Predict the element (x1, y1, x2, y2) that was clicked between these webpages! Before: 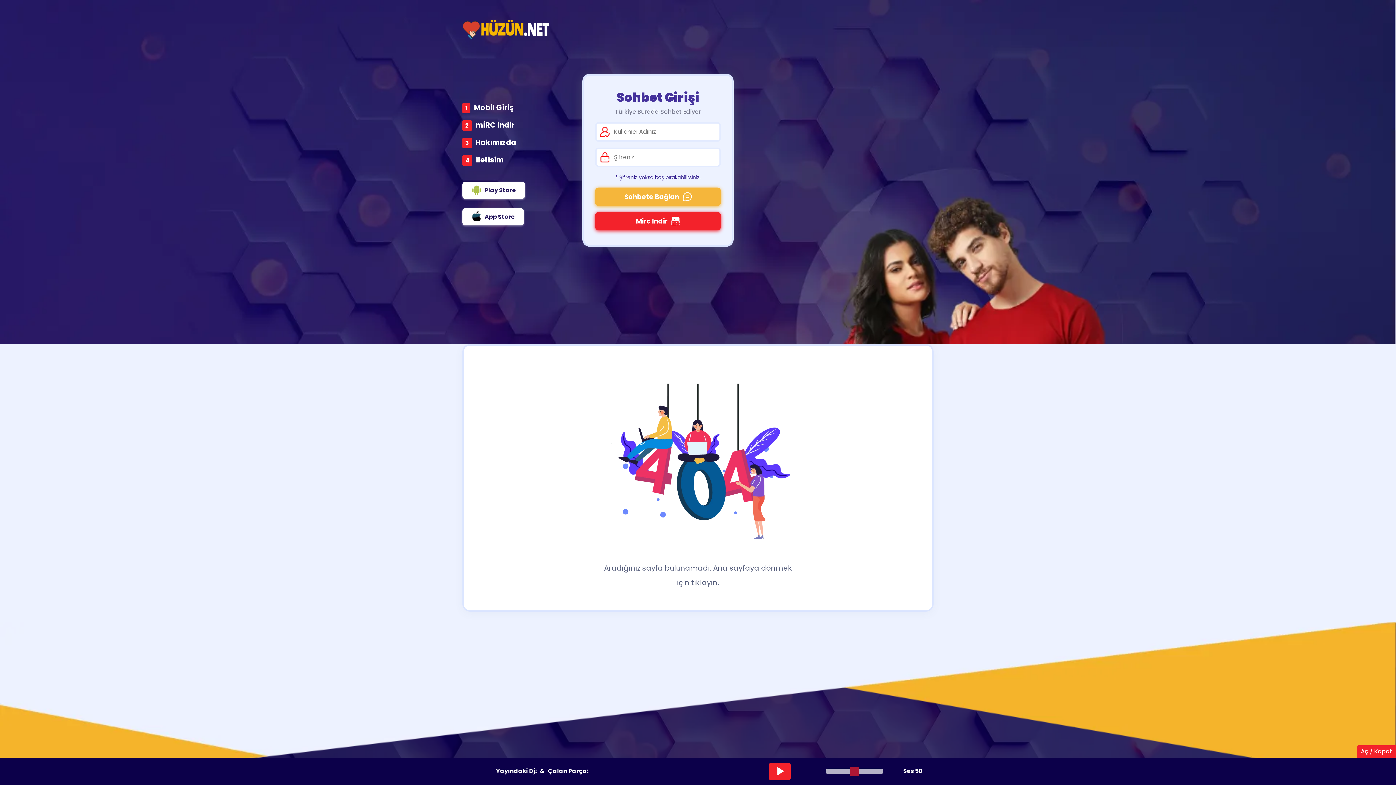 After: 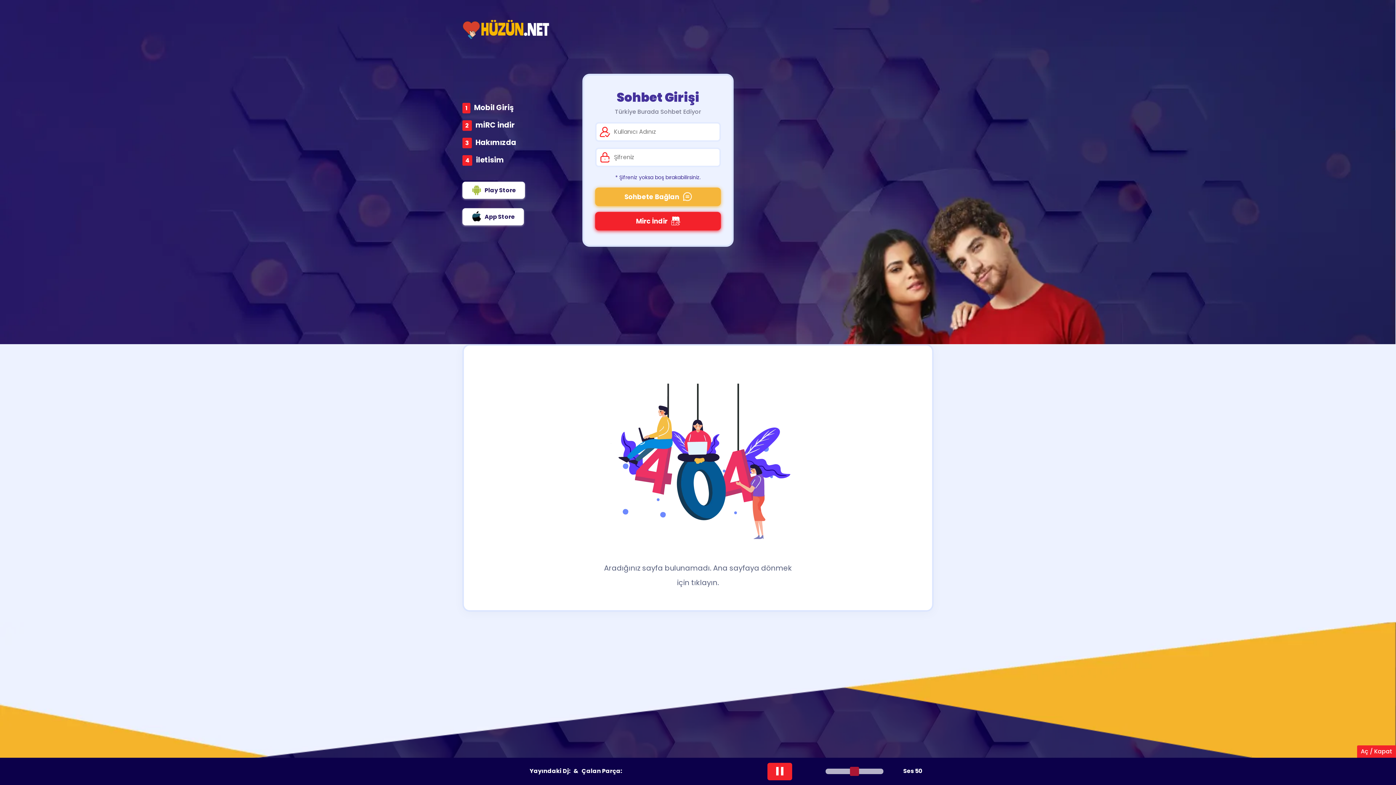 Action: bbox: (768, 763, 790, 780)